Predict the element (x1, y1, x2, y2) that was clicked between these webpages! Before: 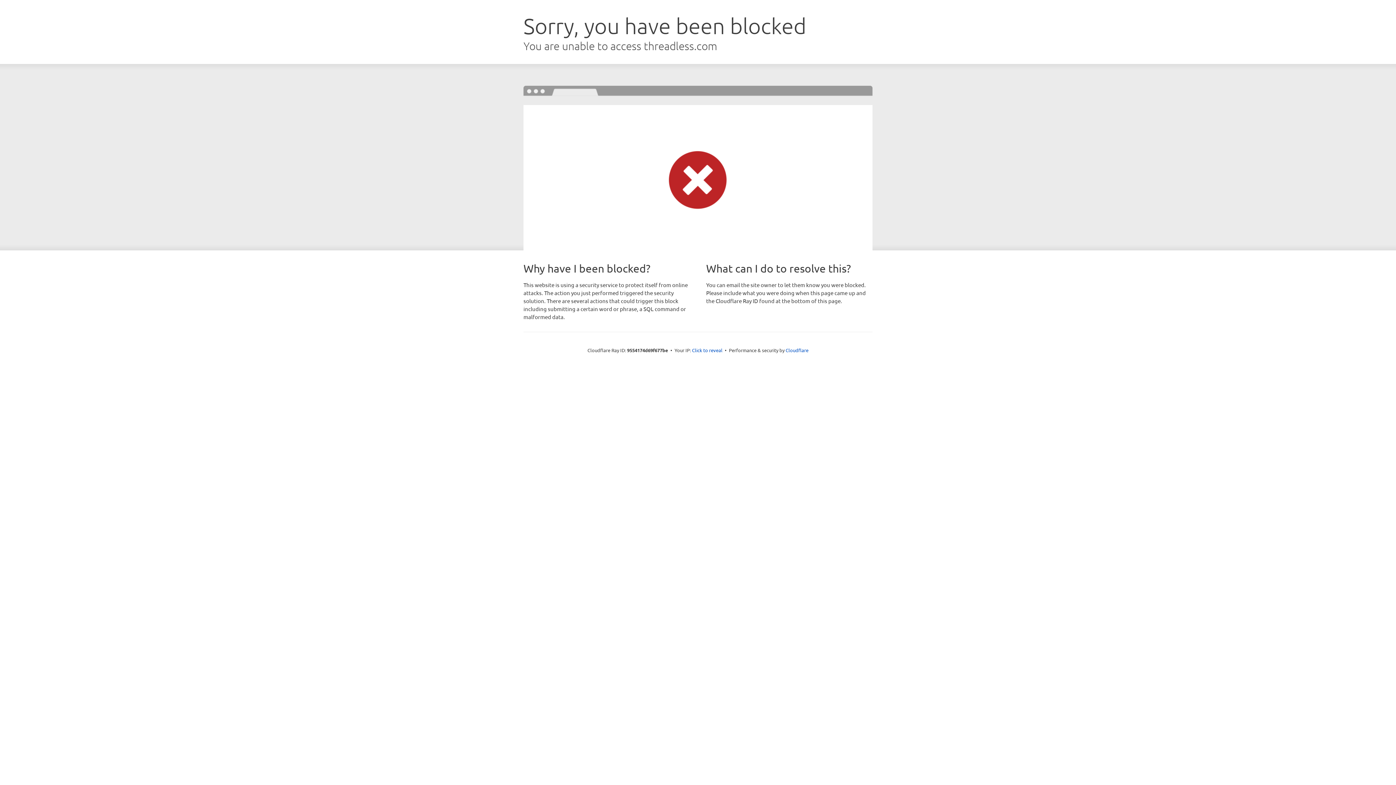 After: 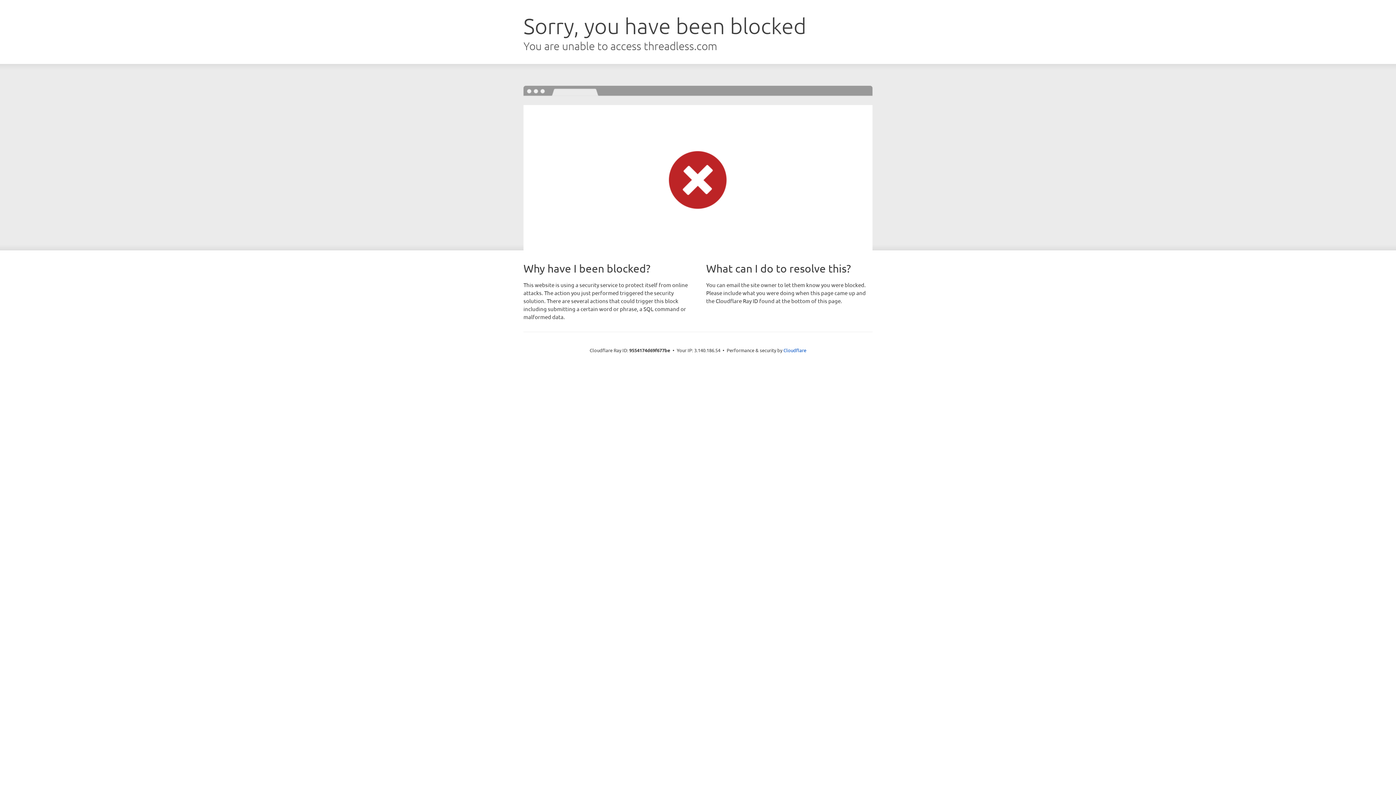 Action: bbox: (692, 346, 722, 353) label: Click to reveal